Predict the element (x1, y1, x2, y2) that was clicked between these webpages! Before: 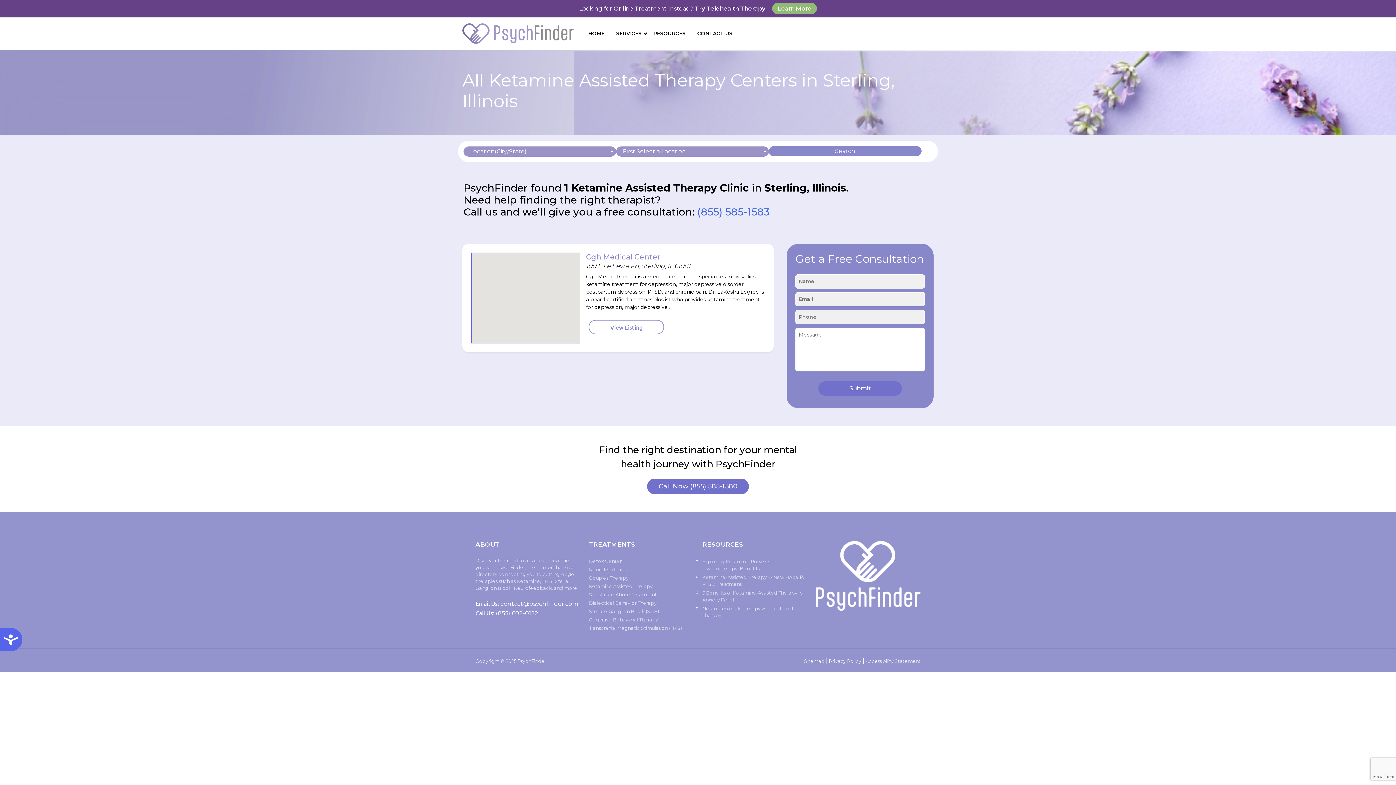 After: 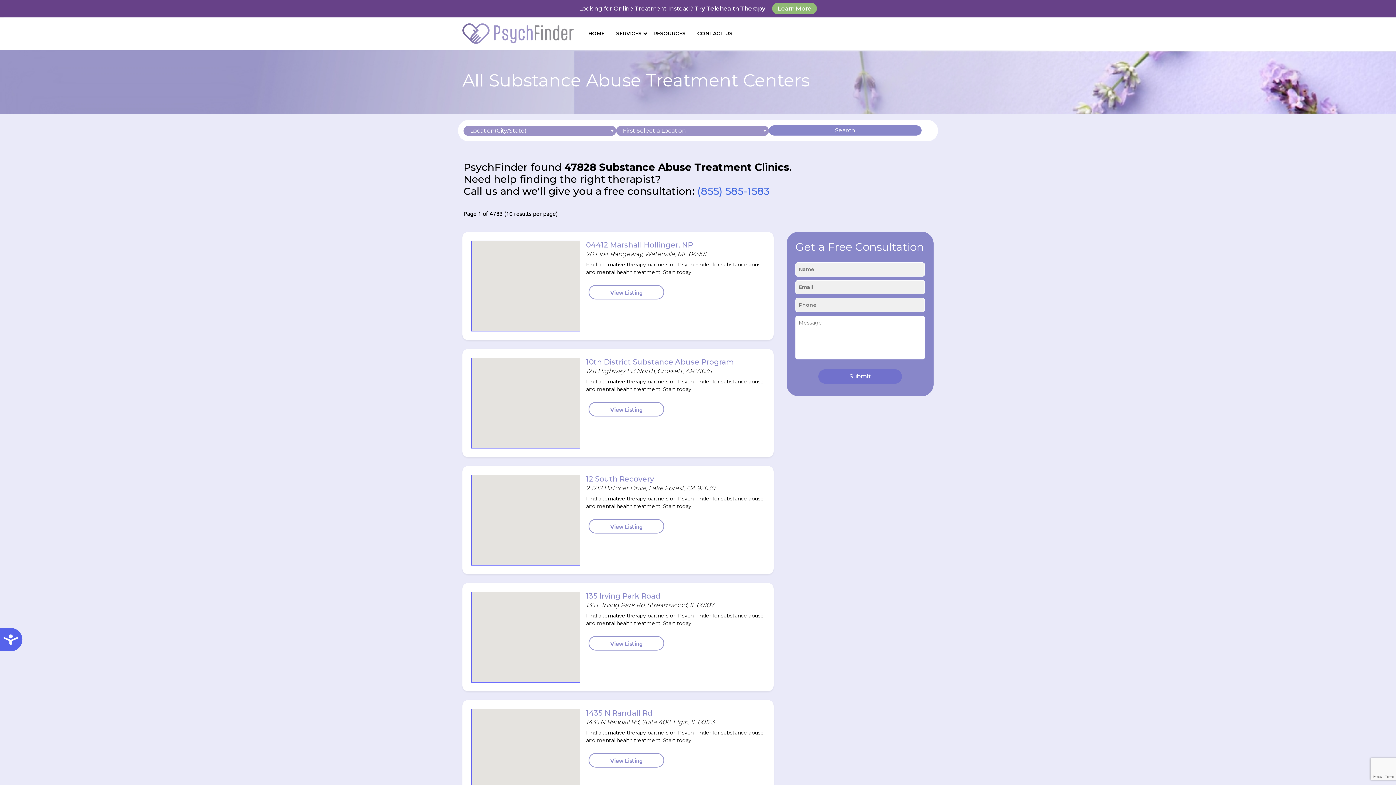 Action: label: Substance Abuse Treatment bbox: (589, 590, 693, 599)